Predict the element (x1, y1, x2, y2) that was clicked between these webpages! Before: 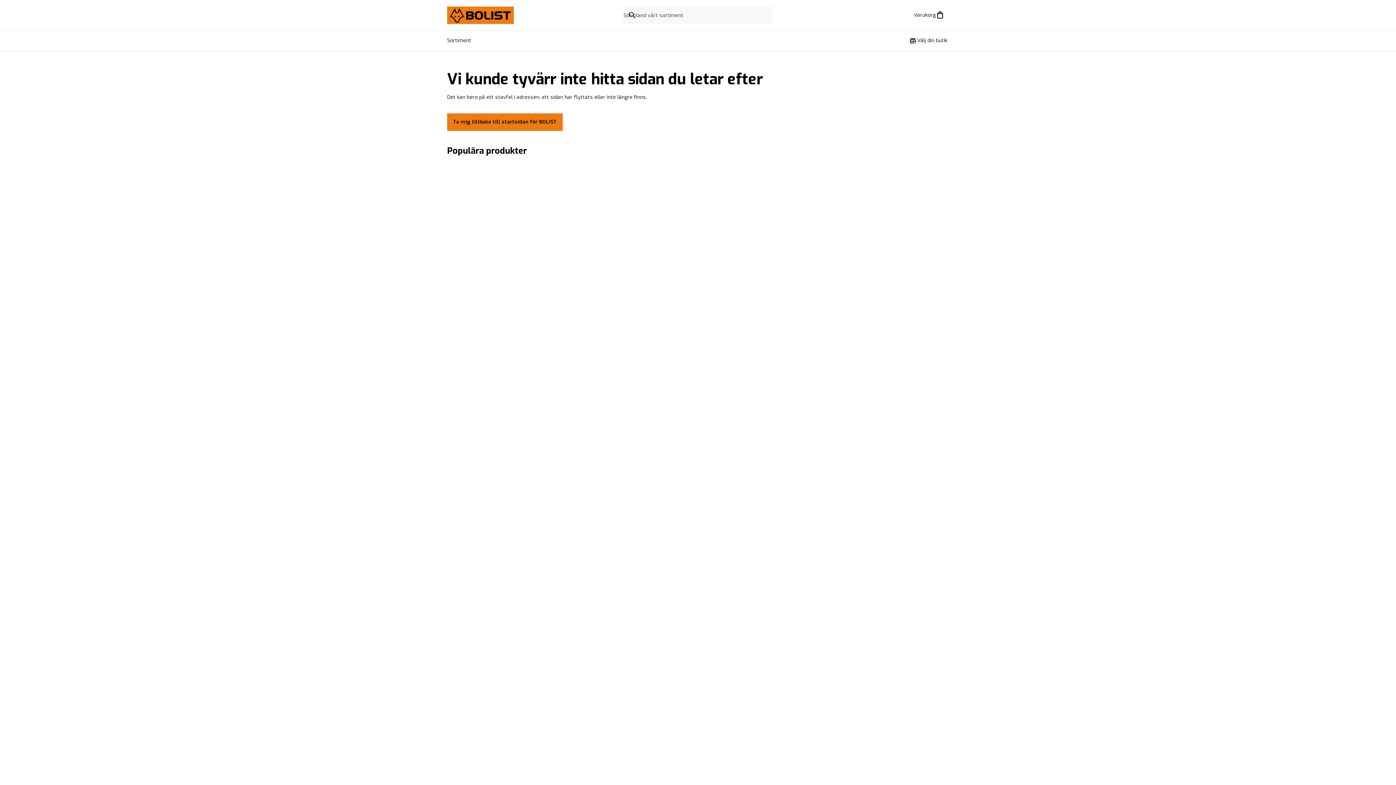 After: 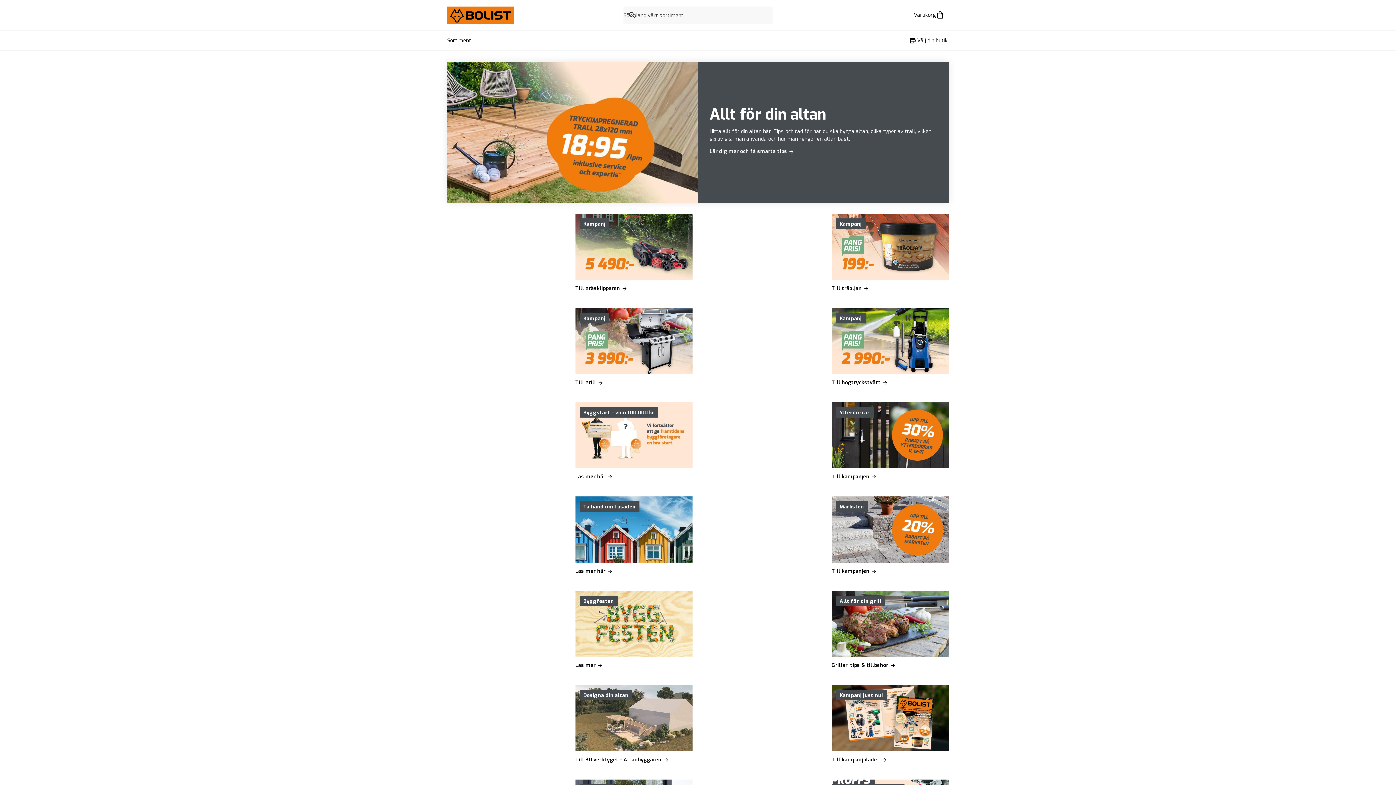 Action: bbox: (447, 6, 623, 24) label: Gå till BOLISTs startsida